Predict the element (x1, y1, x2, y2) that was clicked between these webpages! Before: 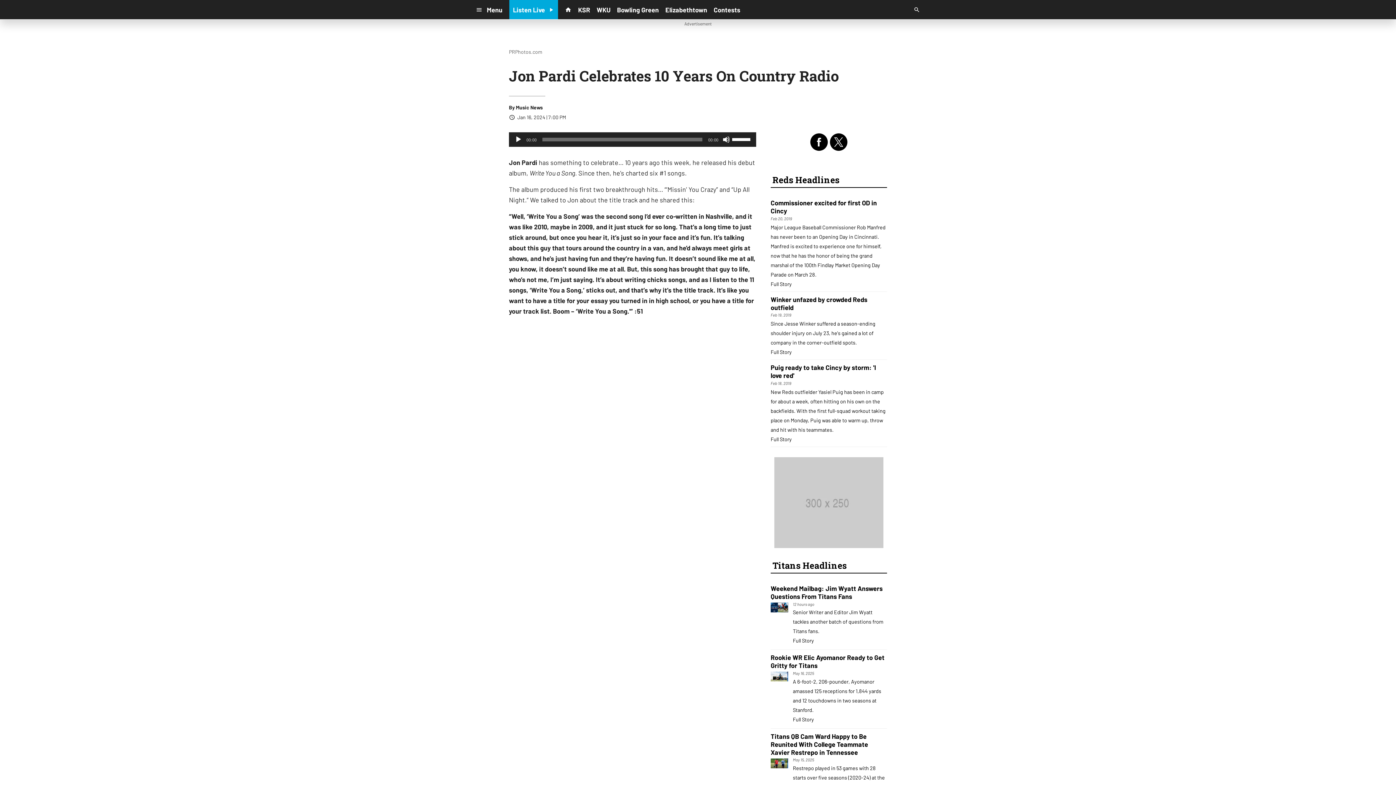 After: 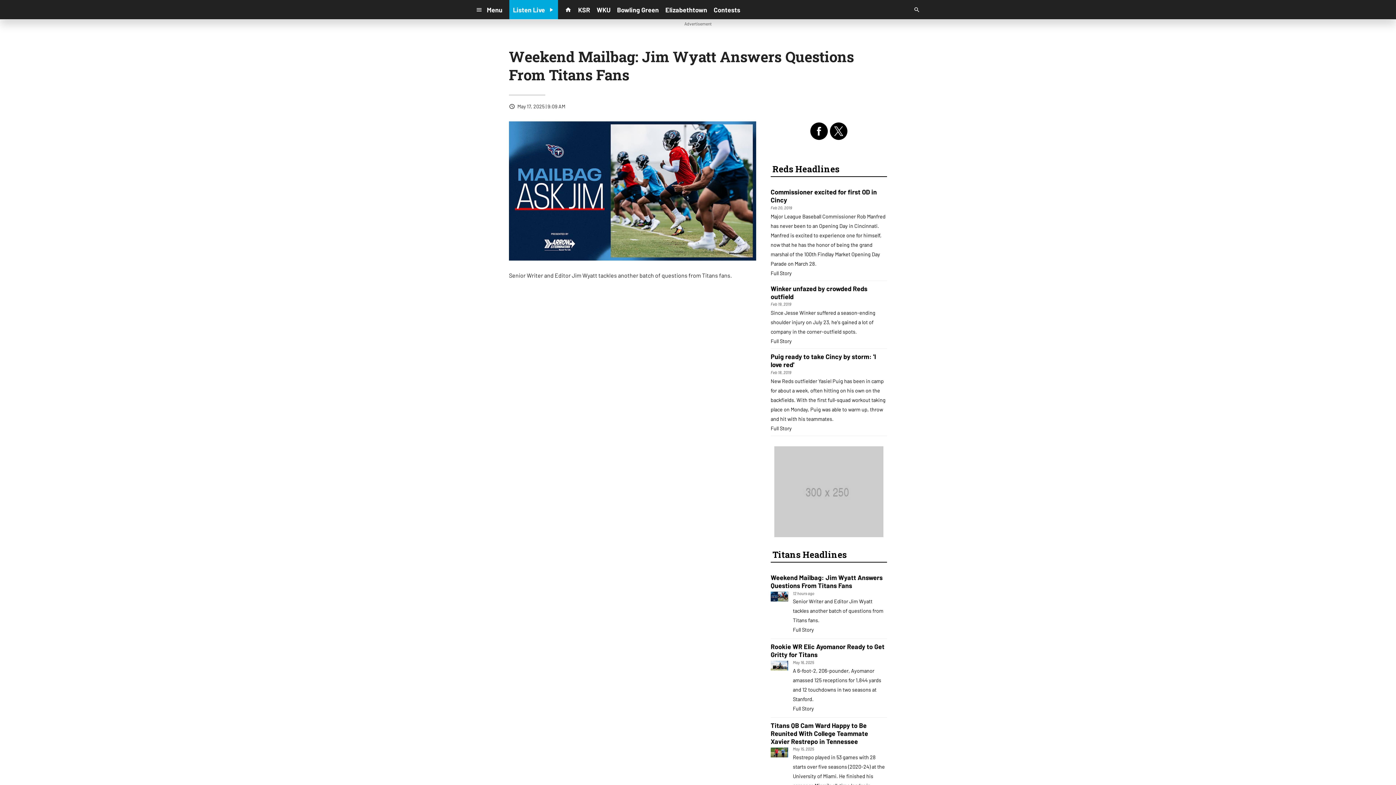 Action: bbox: (793, 637, 814, 644) label: Full Story